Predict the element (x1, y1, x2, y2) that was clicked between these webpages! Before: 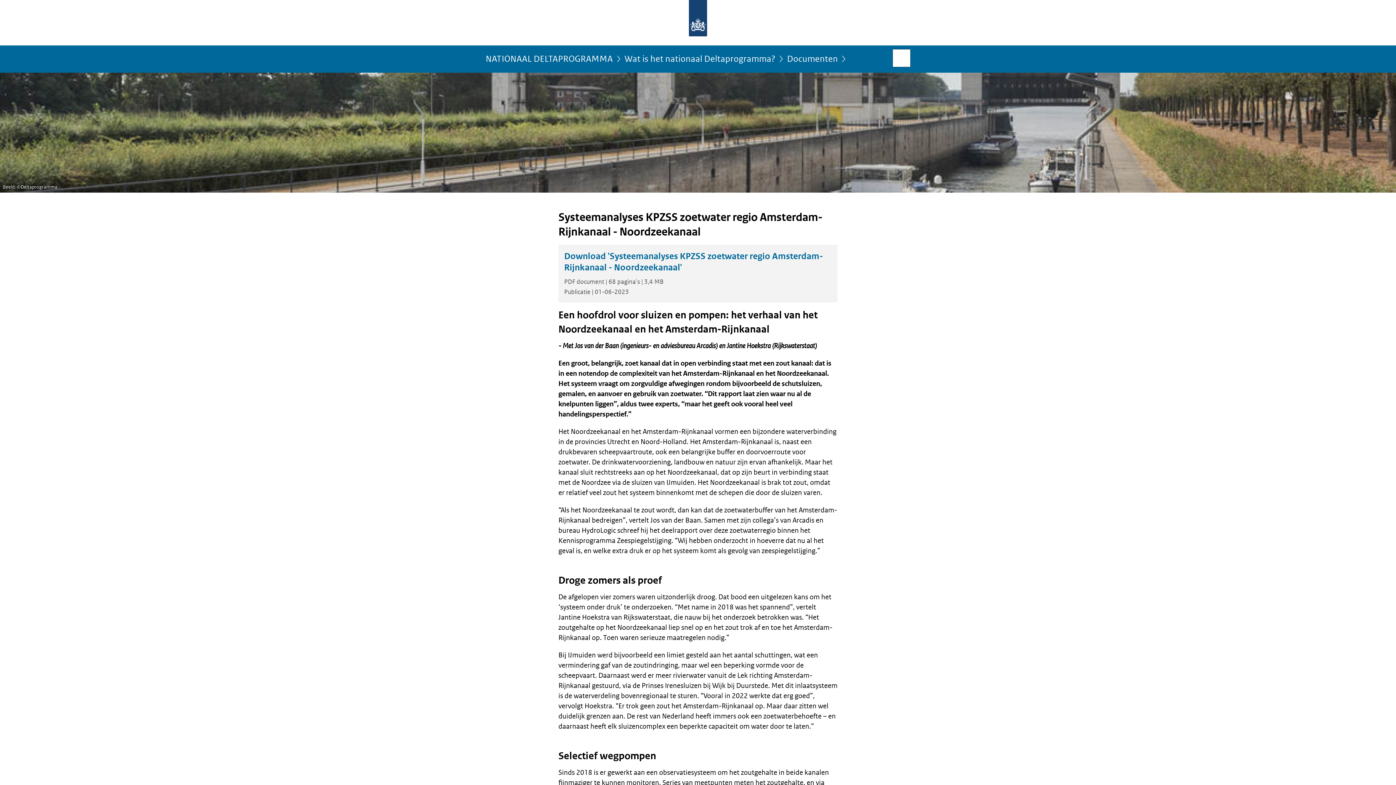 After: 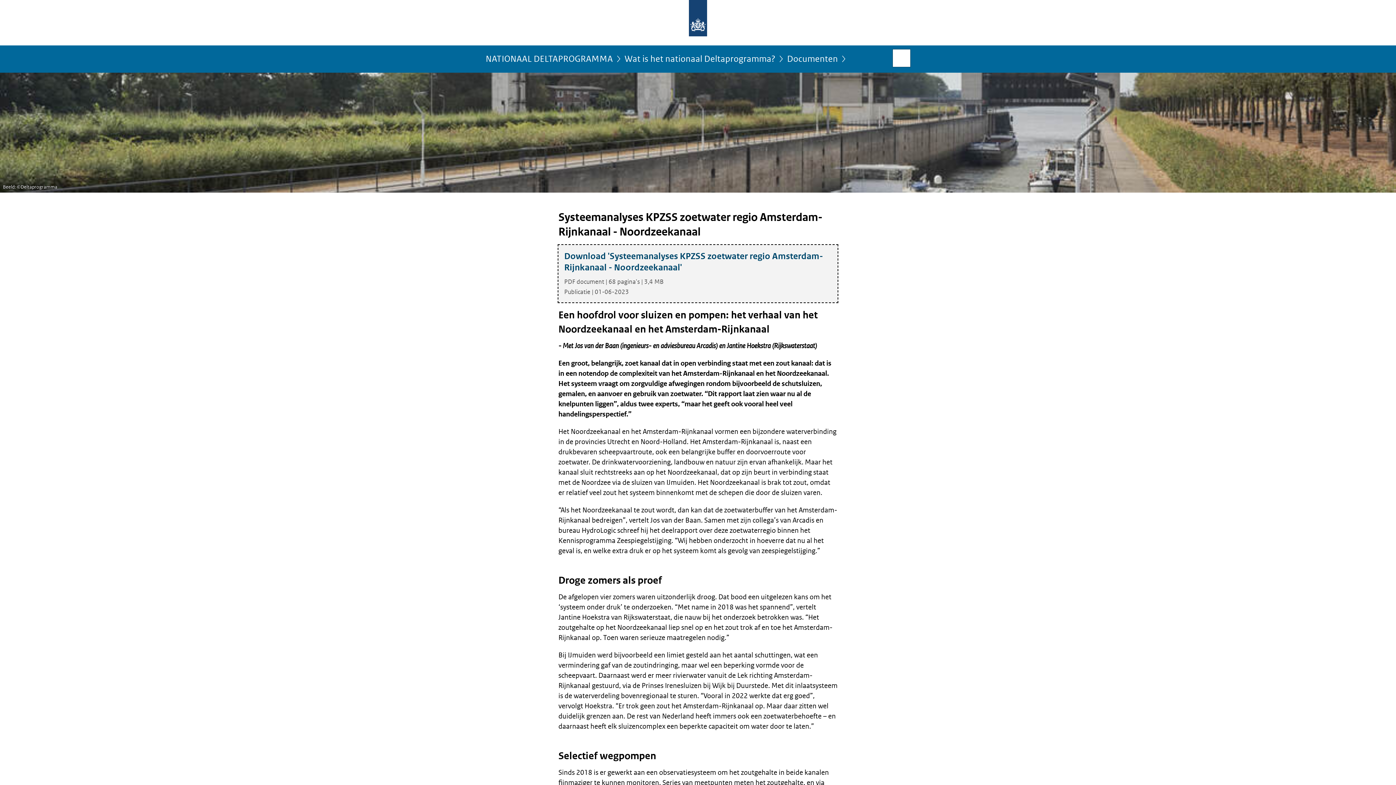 Action: label: Download 'Systeemanalyses KPZSS zoetwater regio Amsterdam-Rijnkanaal - Noordzeekanaal'

PDF document | 68 pagina's | 3,4 MB

Publicatie | 01-06-2023 bbox: (558, 245, 837, 302)